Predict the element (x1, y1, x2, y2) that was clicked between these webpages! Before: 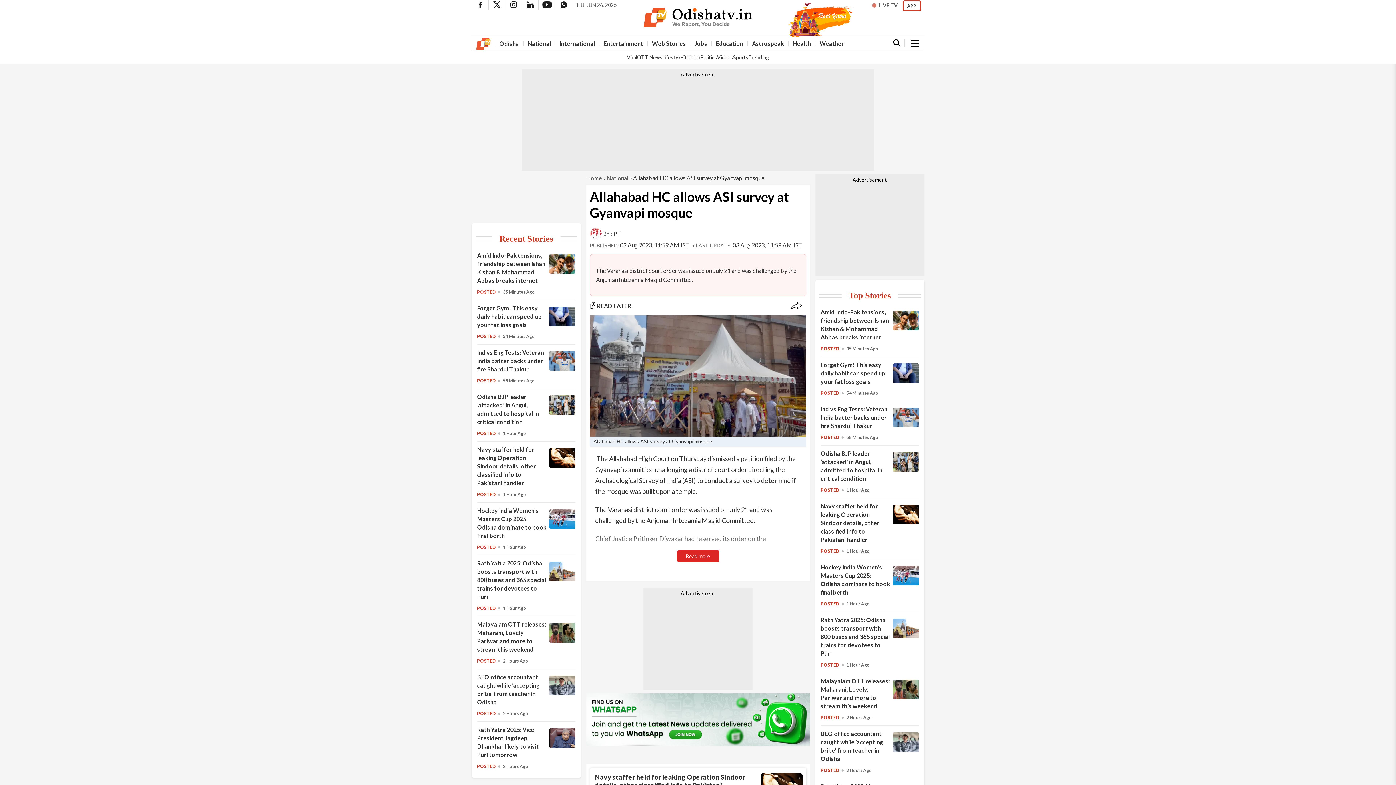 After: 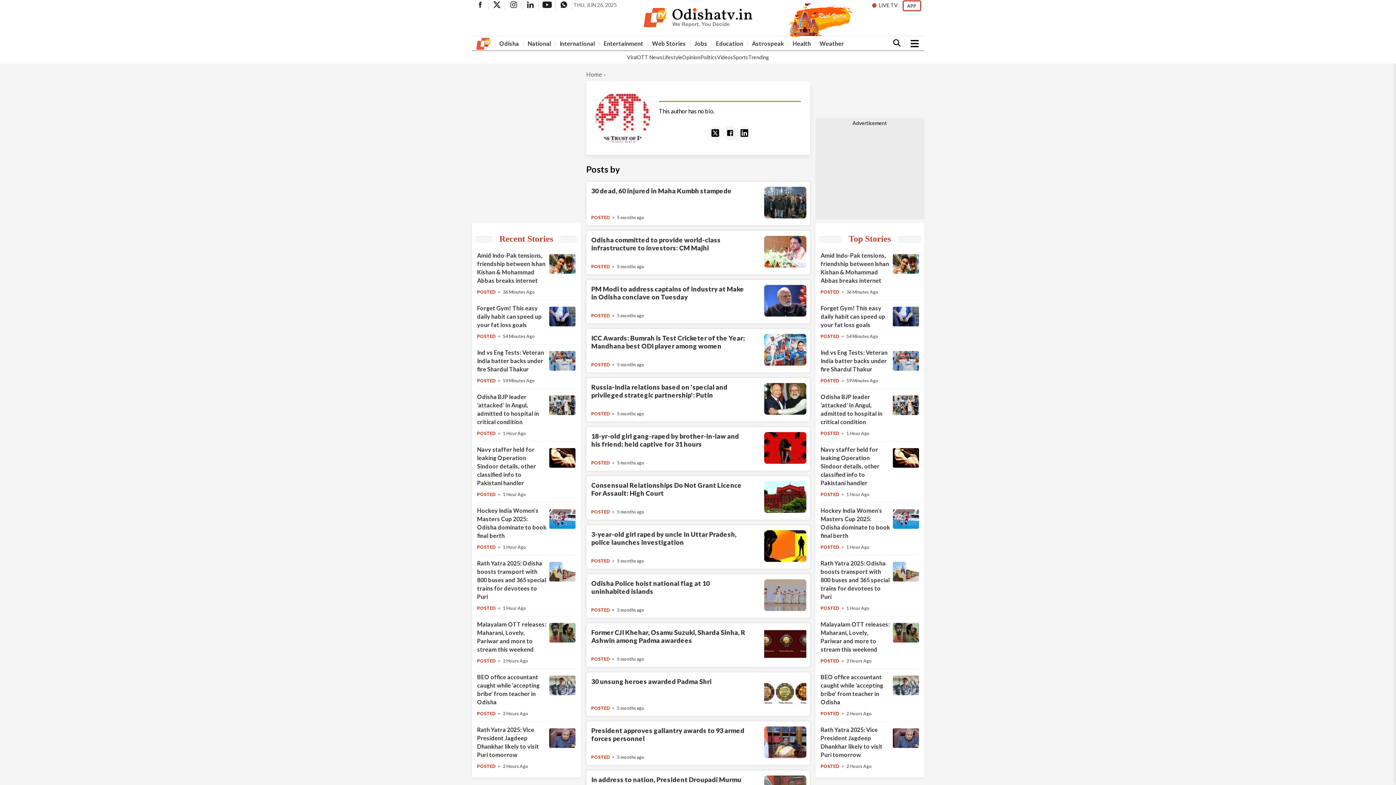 Action: label:  PTI bbox: (612, 230, 623, 236)